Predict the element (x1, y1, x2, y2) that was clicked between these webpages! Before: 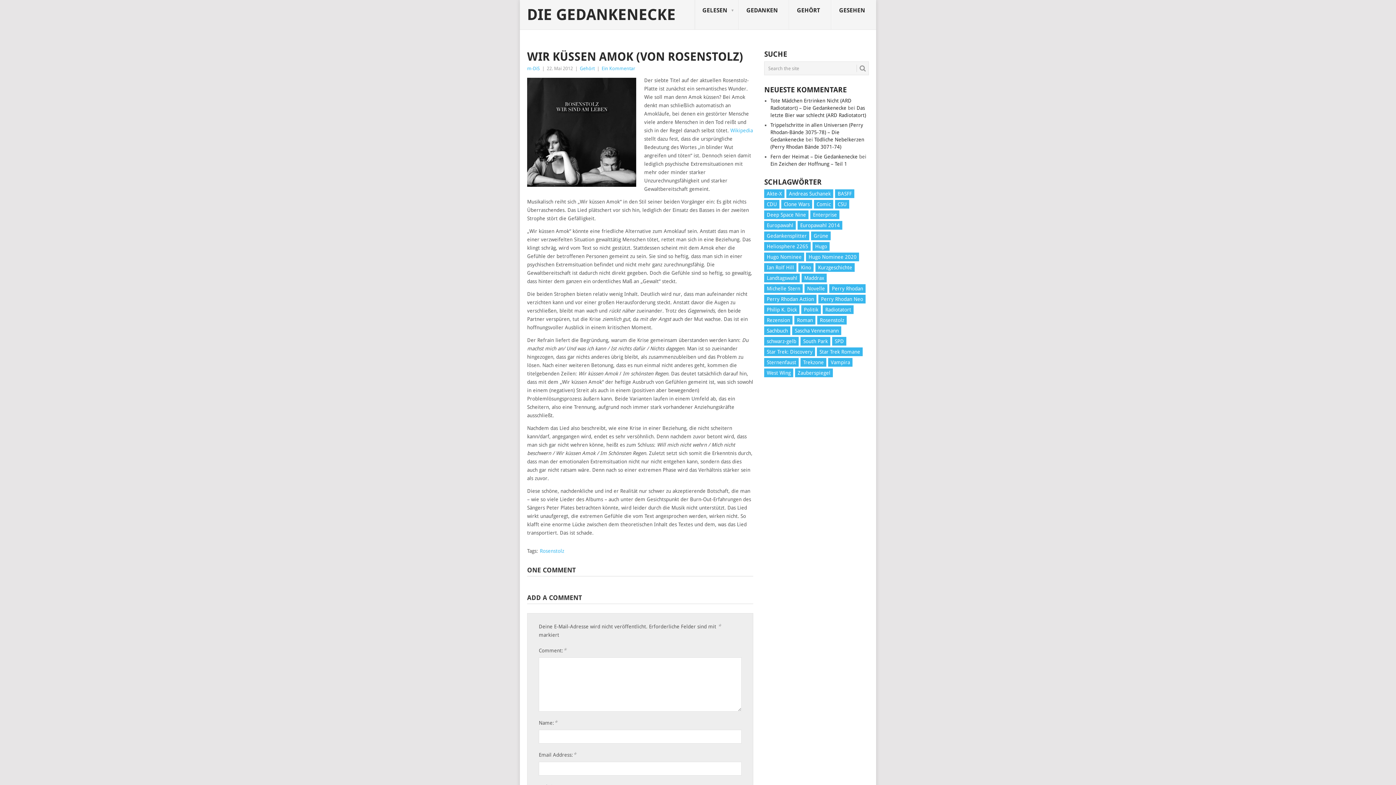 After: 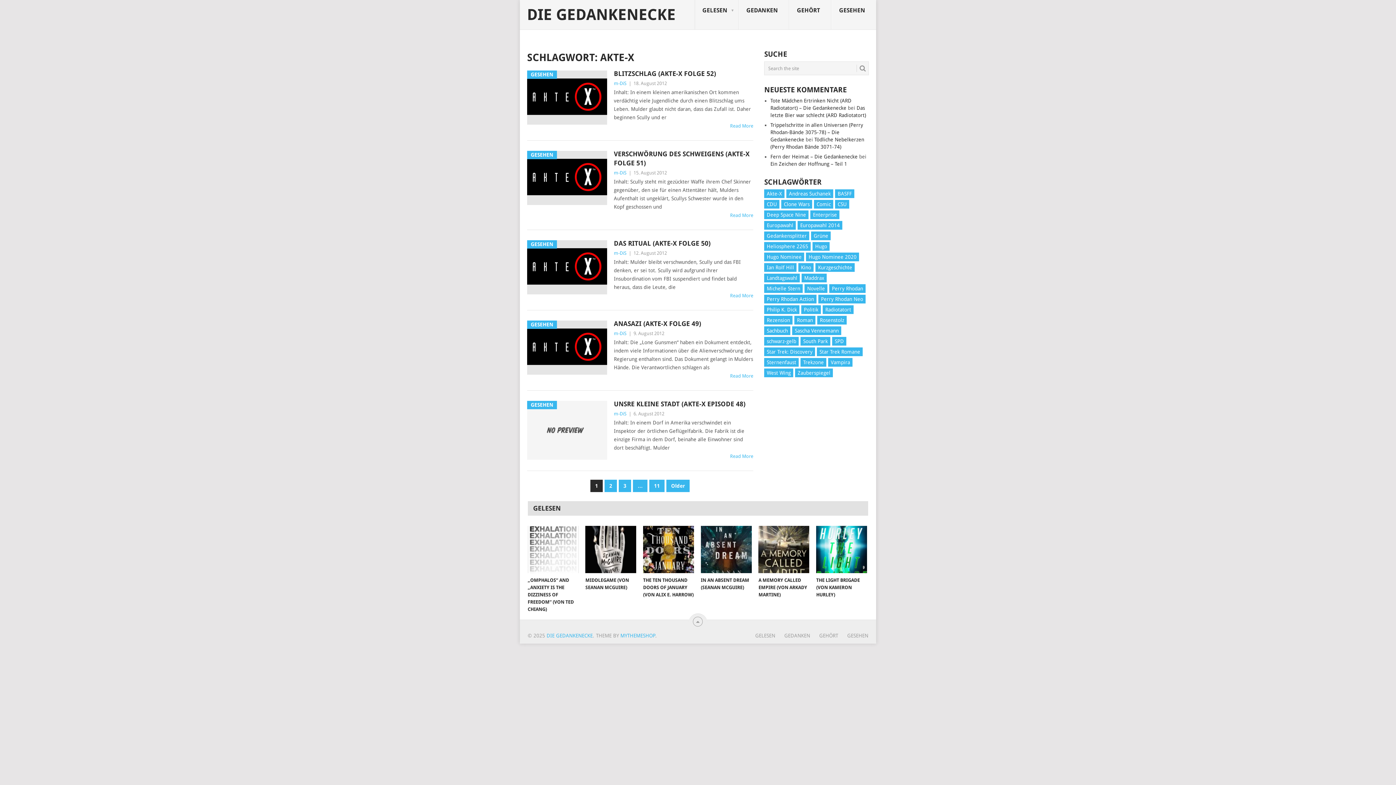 Action: bbox: (764, 189, 784, 198) label: Akte-X (54 Einträge)